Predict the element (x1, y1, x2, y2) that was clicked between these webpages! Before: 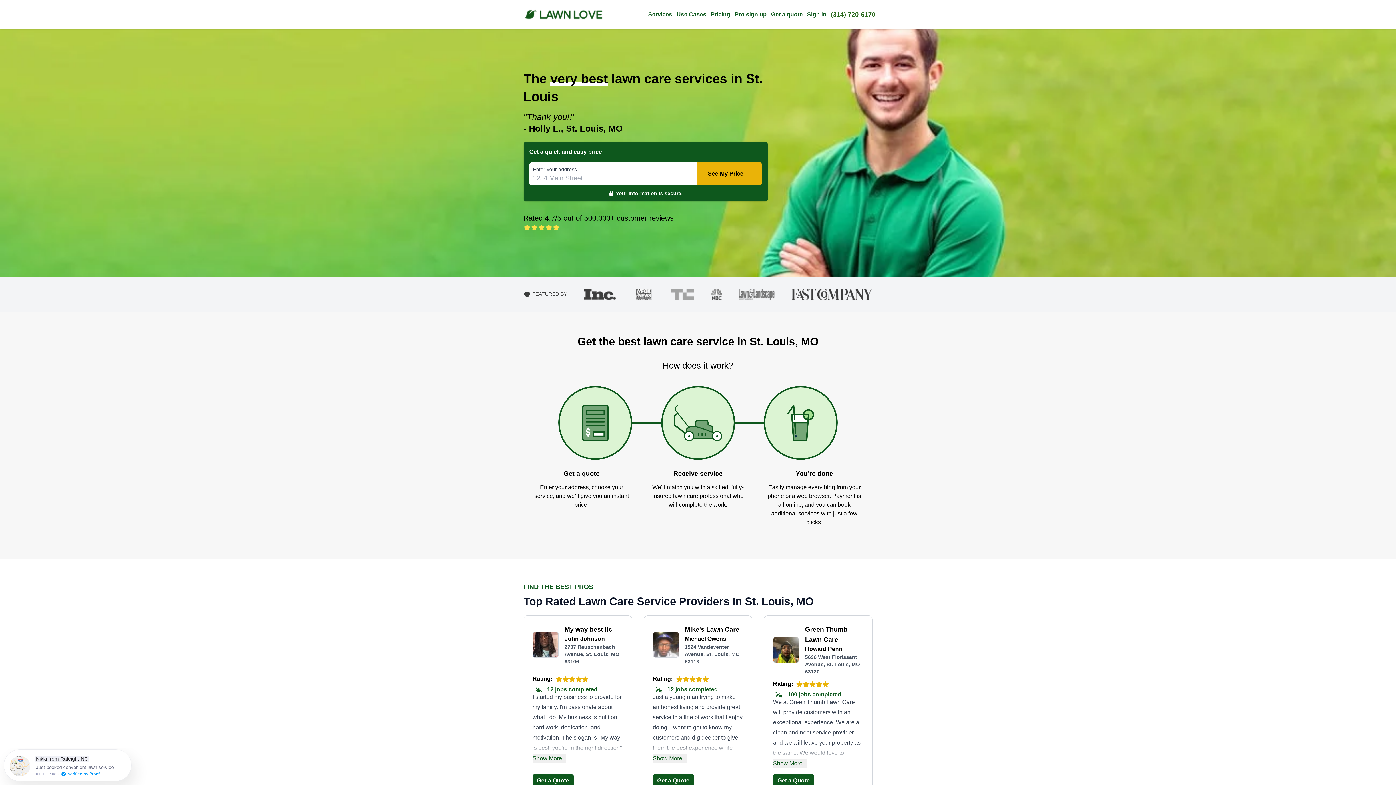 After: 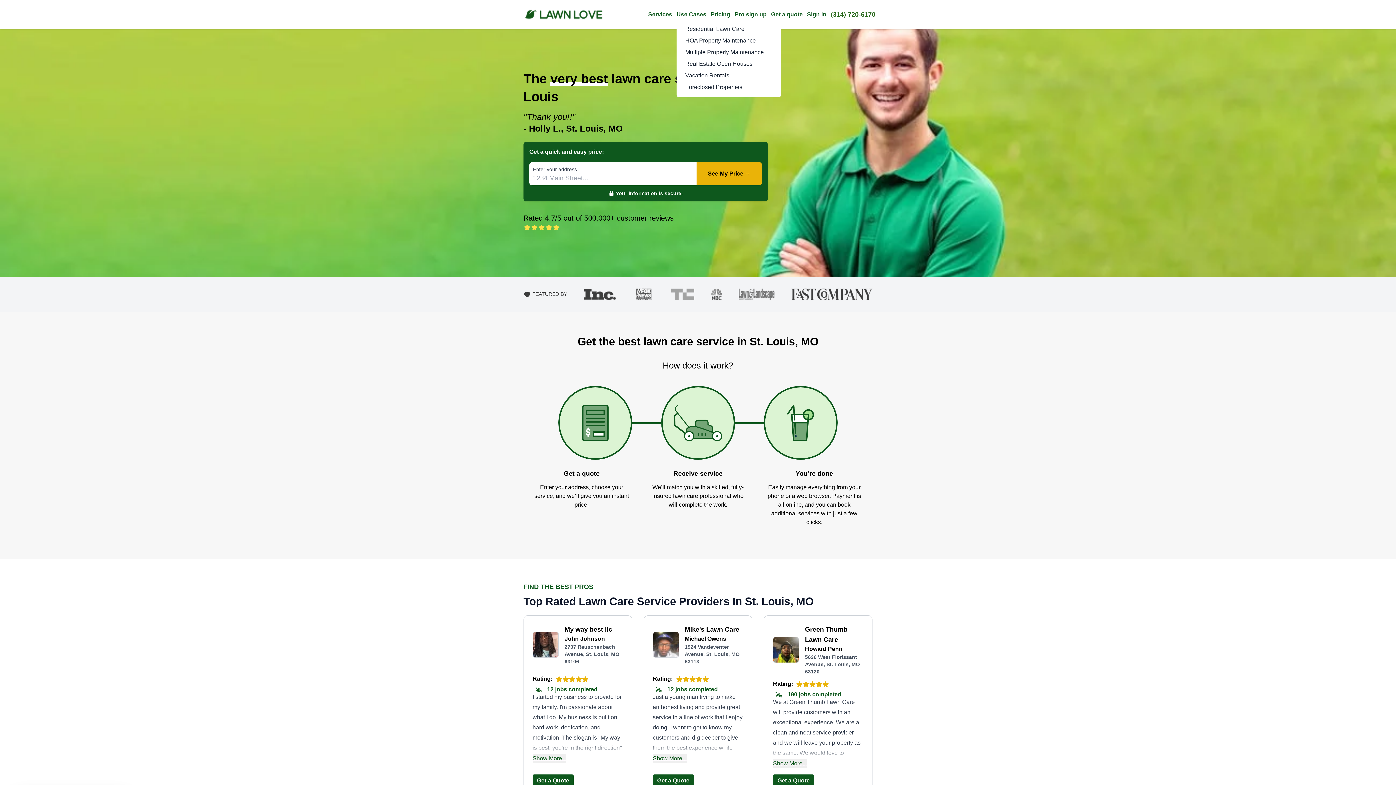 Action: bbox: (676, 10, 706, 18) label: Use Cases